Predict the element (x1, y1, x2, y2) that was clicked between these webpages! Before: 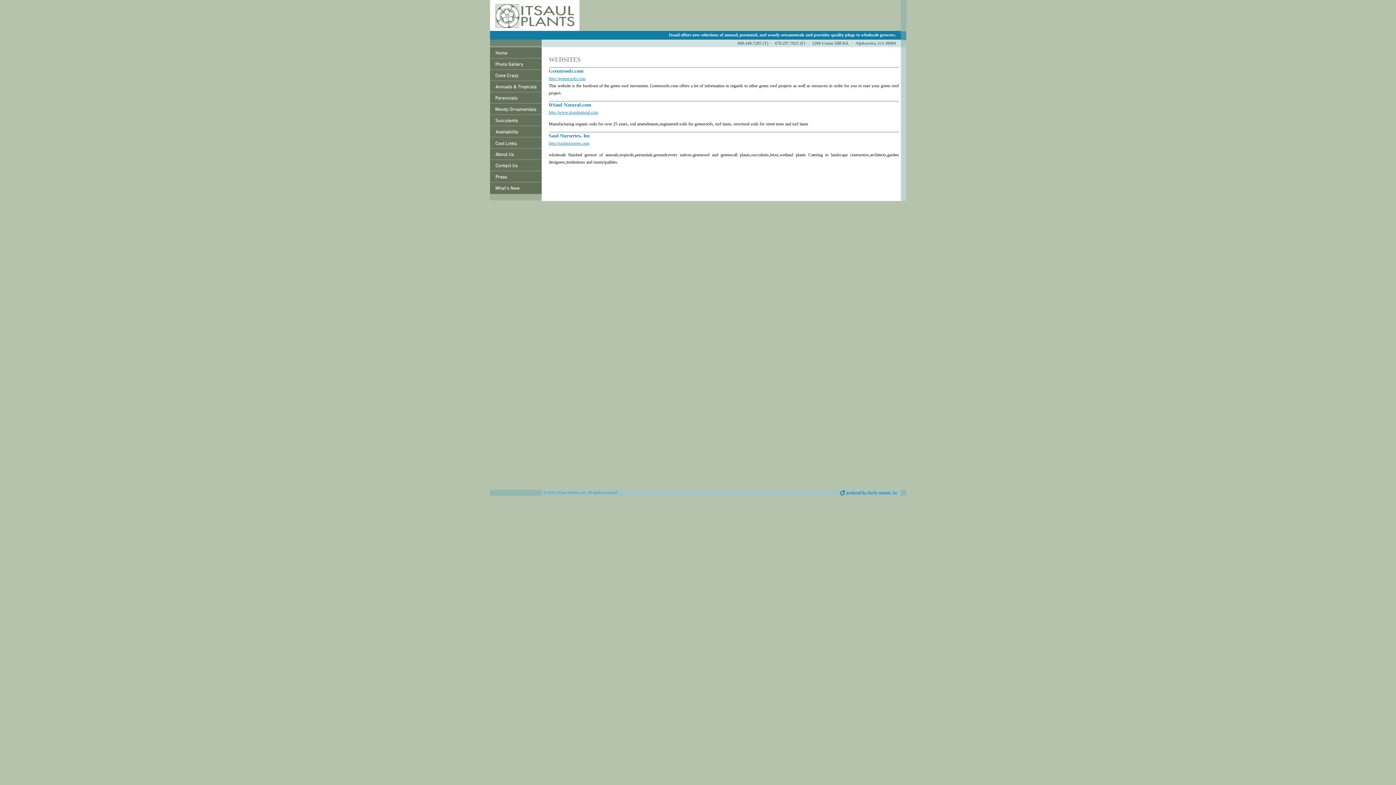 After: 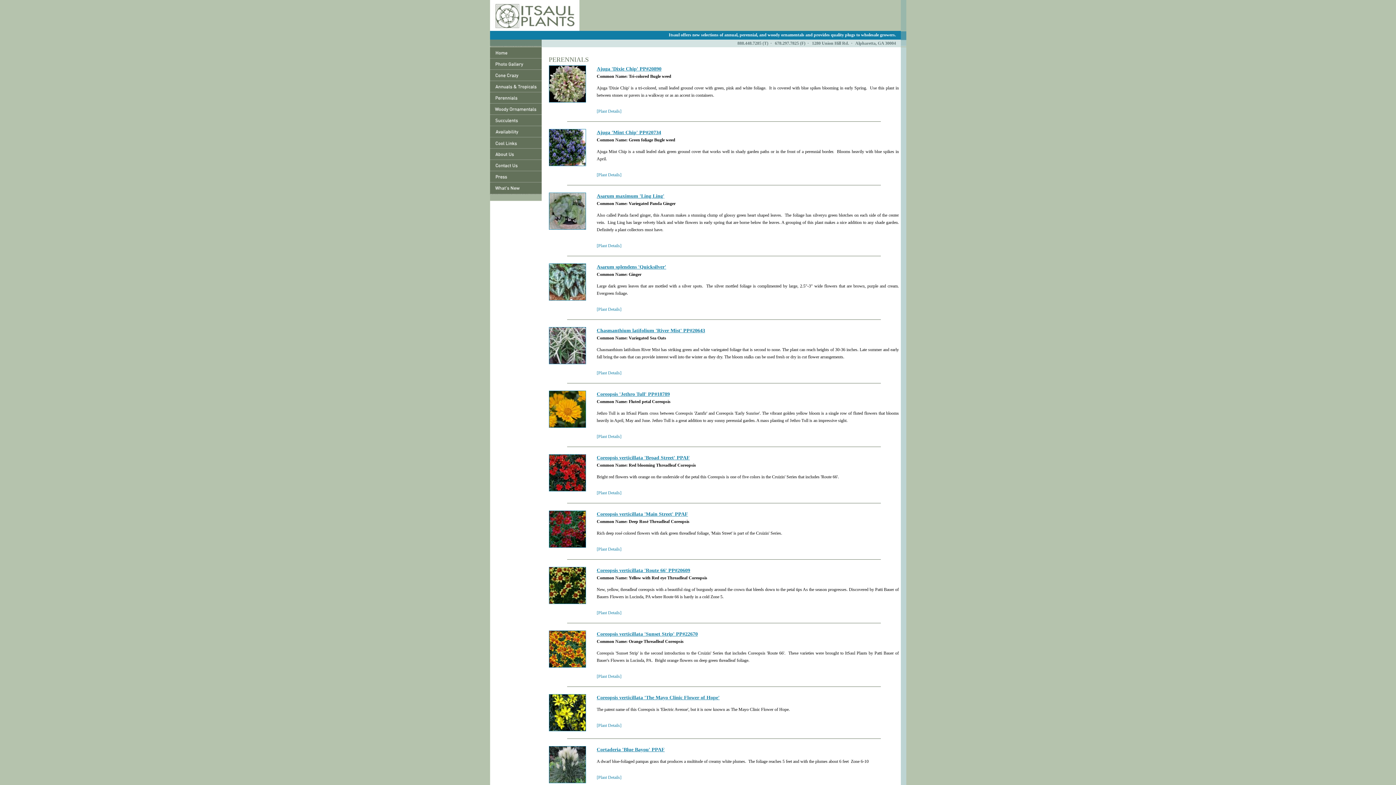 Action: bbox: (490, 99, 541, 104)